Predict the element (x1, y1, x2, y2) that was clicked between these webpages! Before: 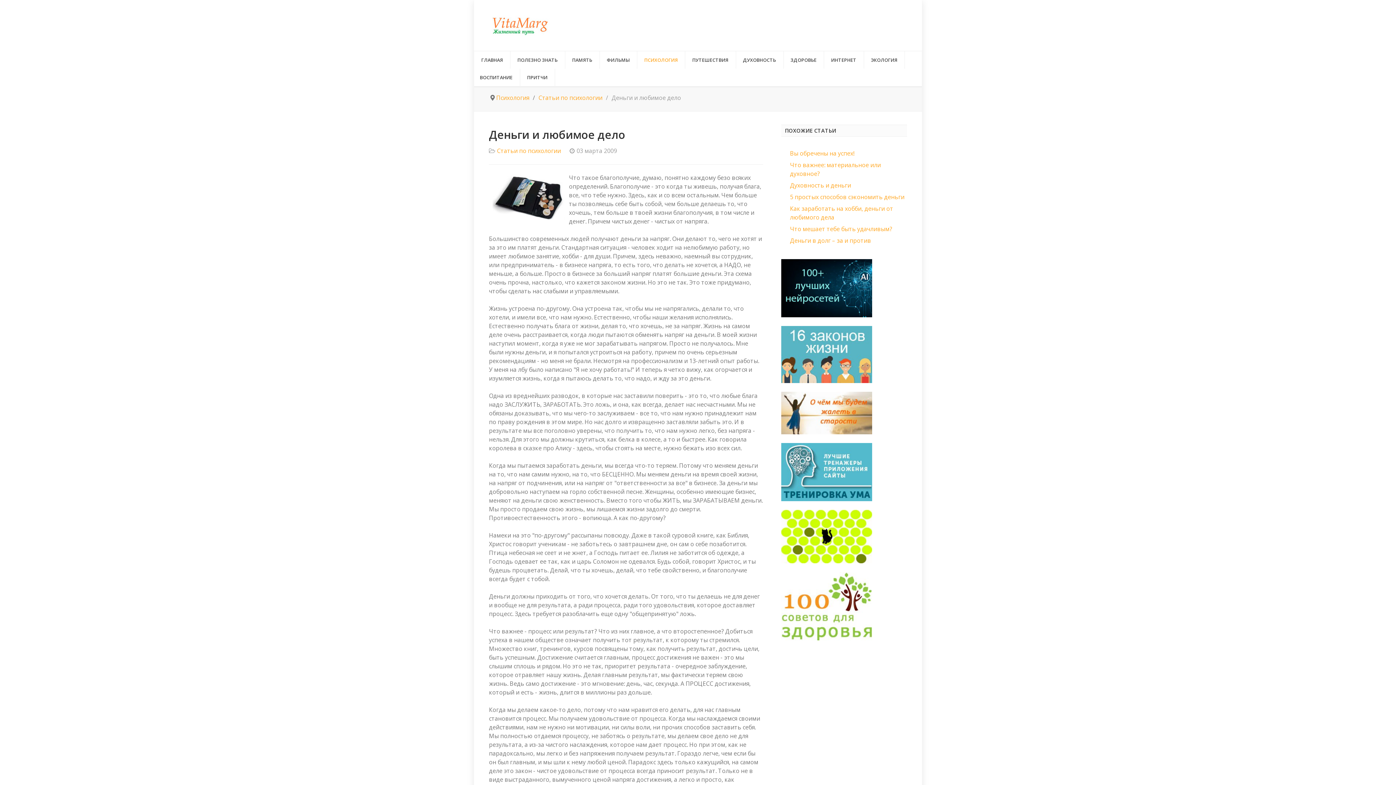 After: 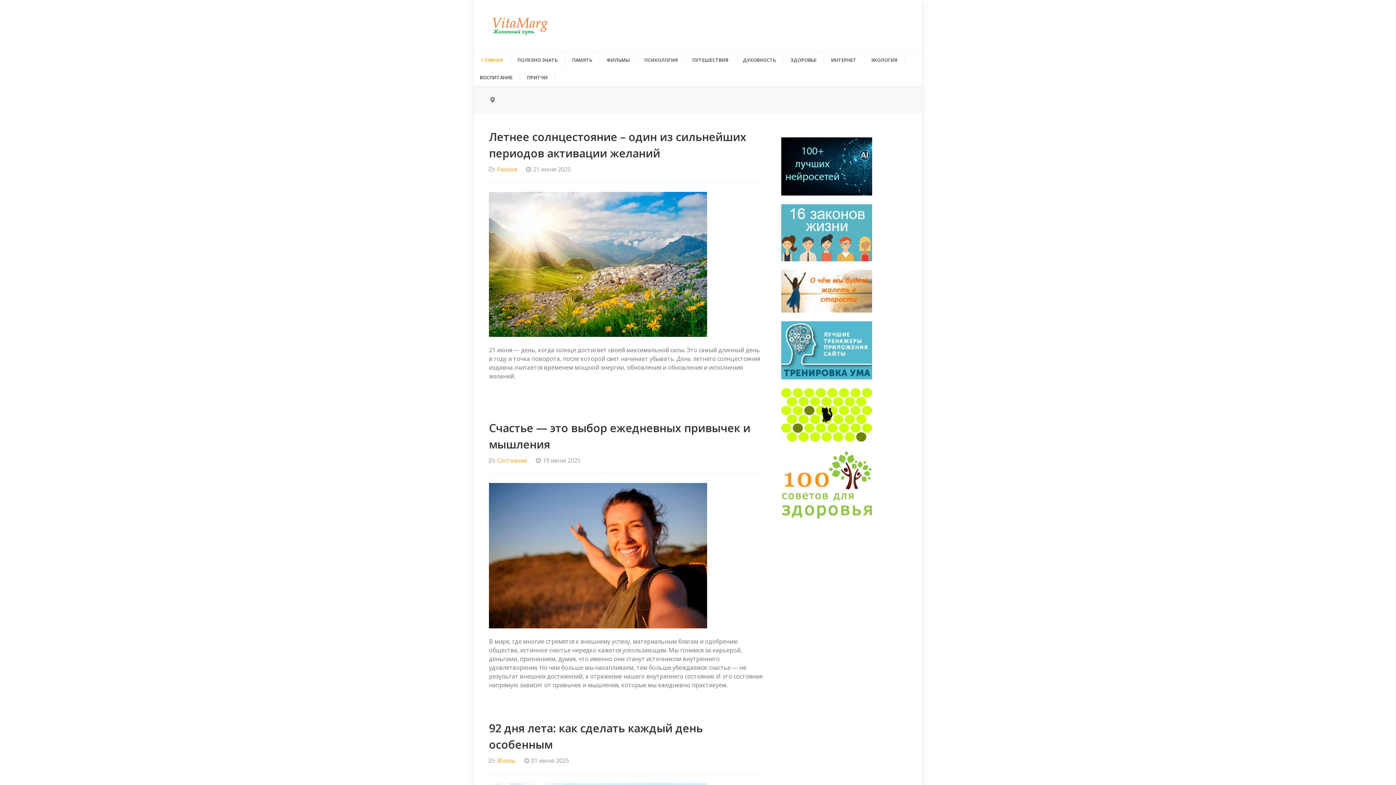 Action: bbox: (489, 12, 550, 38)